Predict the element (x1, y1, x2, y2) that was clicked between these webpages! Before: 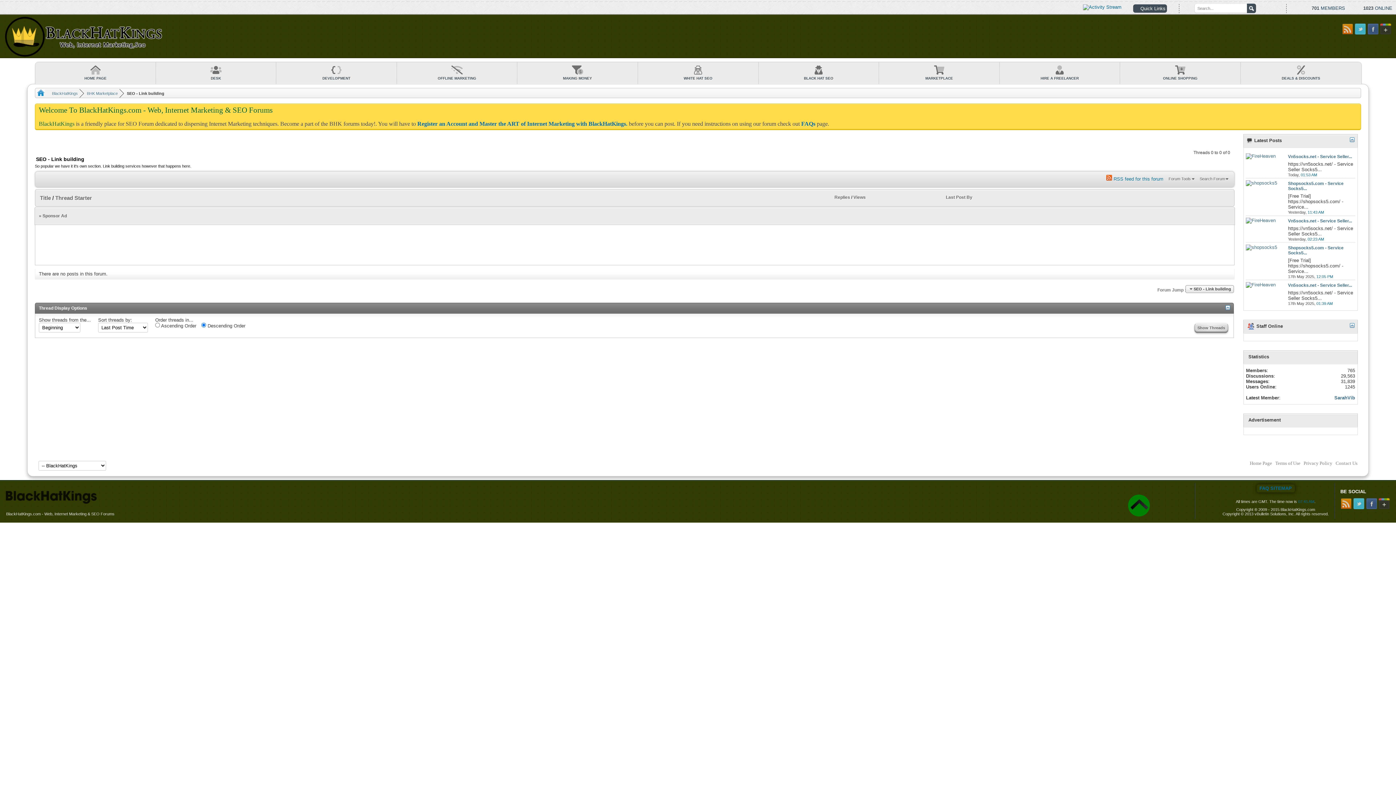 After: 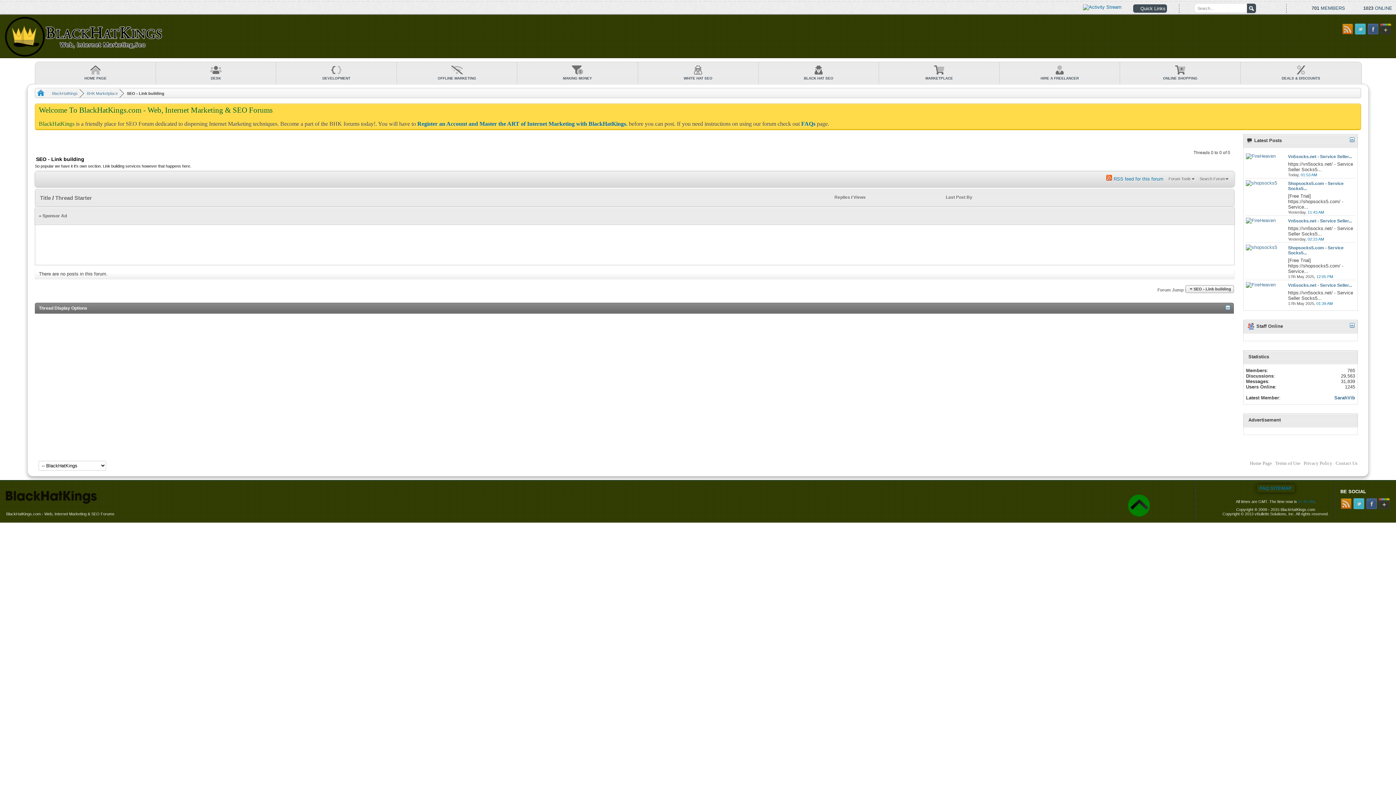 Action: bbox: (1225, 305, 1230, 310)